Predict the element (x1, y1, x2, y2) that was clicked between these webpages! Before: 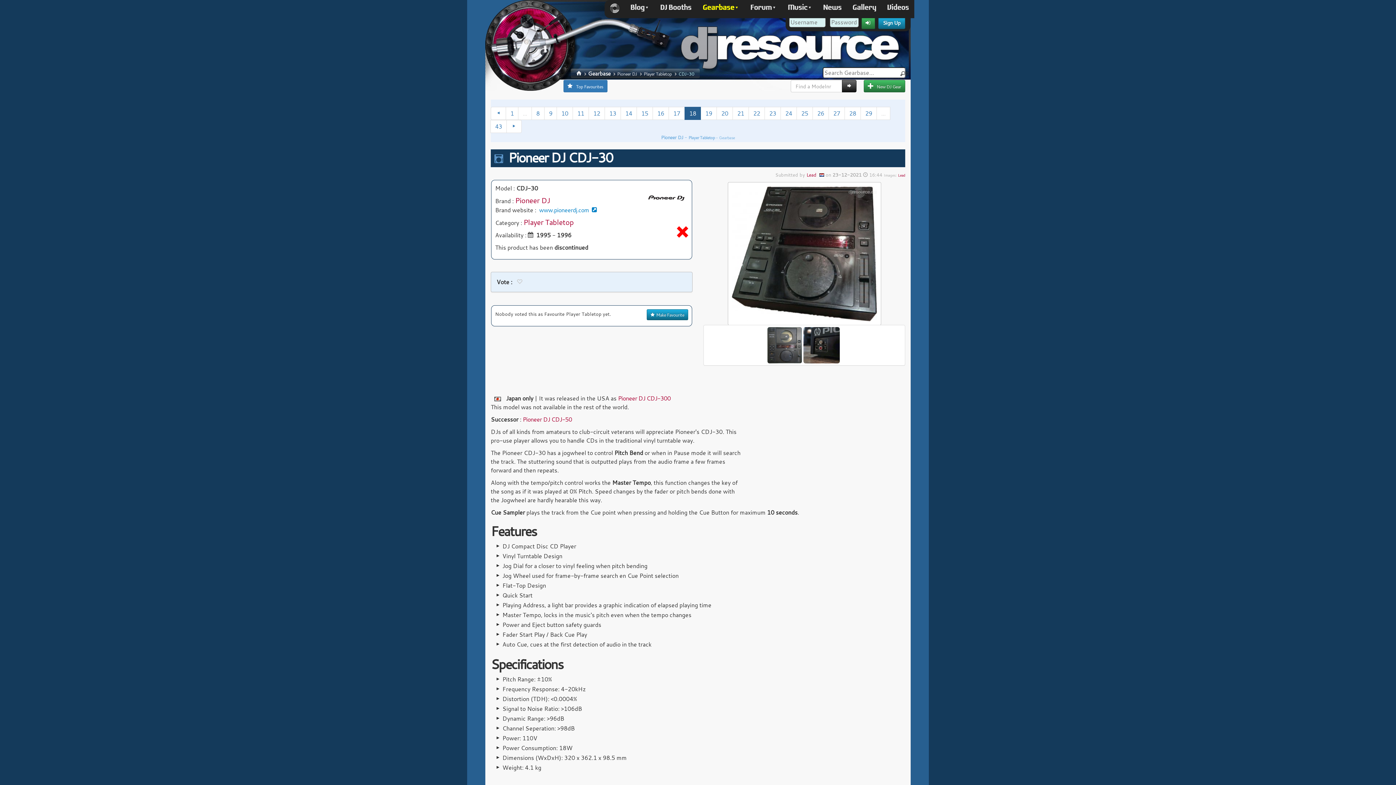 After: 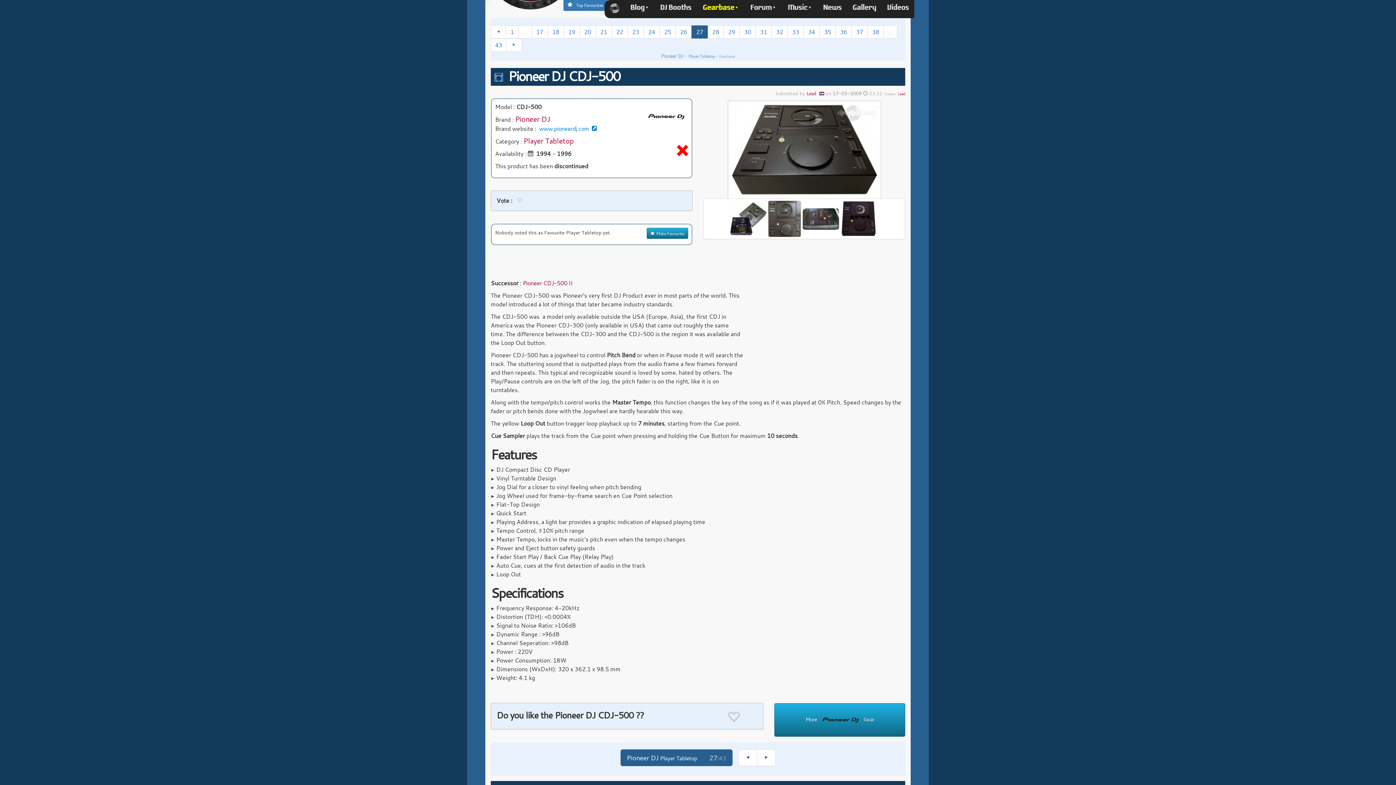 Action: bbox: (828, 106, 845, 120) label: 27